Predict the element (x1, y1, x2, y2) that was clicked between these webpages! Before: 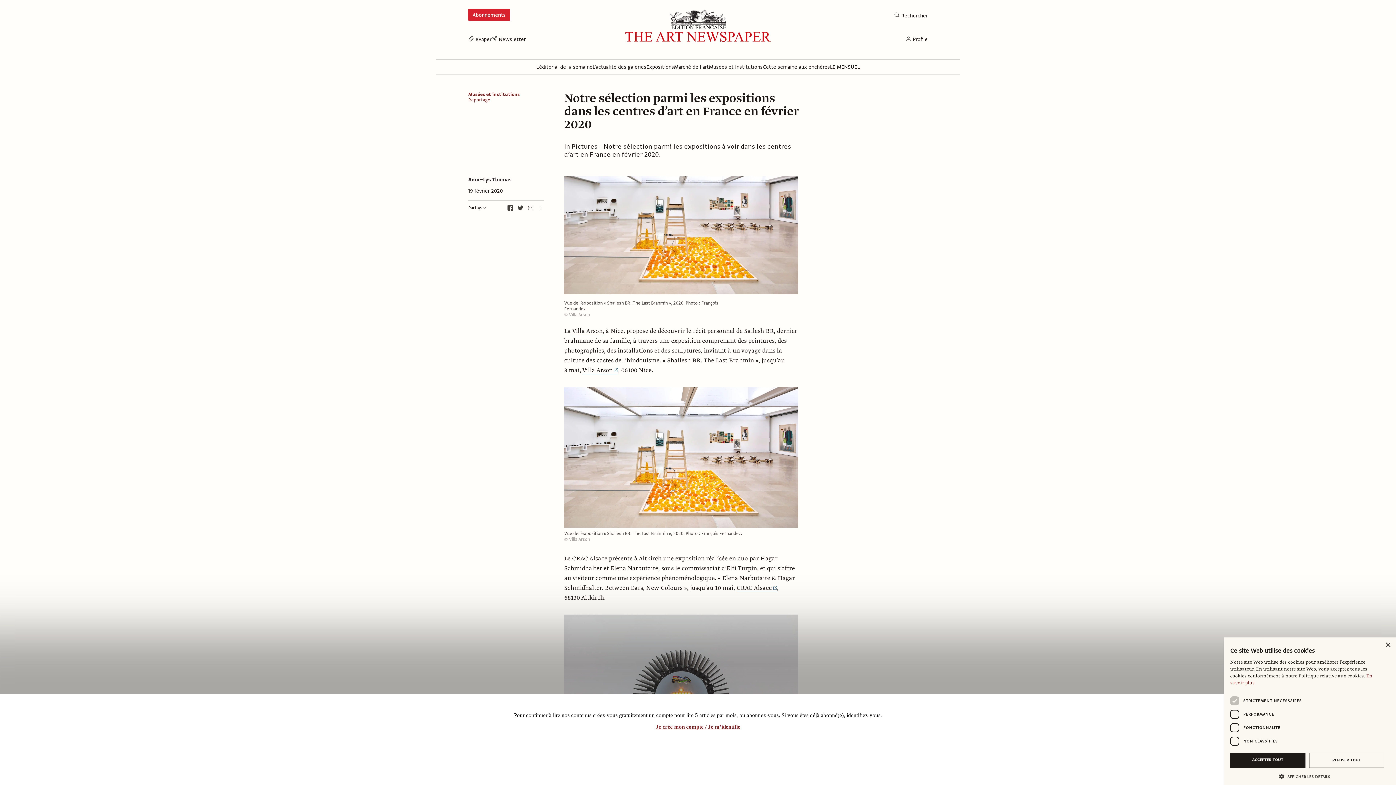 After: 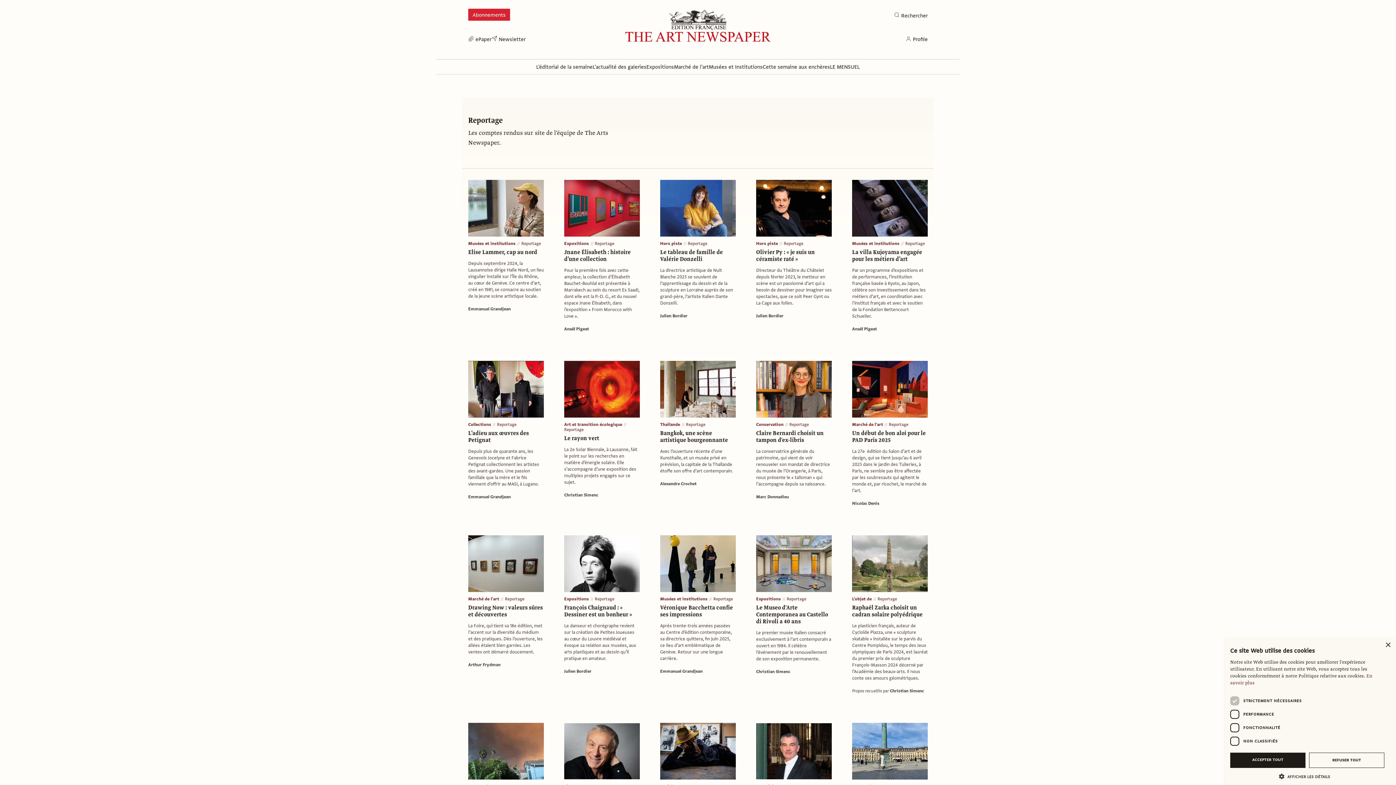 Action: label: Reportage bbox: (468, 159, 544, 164)